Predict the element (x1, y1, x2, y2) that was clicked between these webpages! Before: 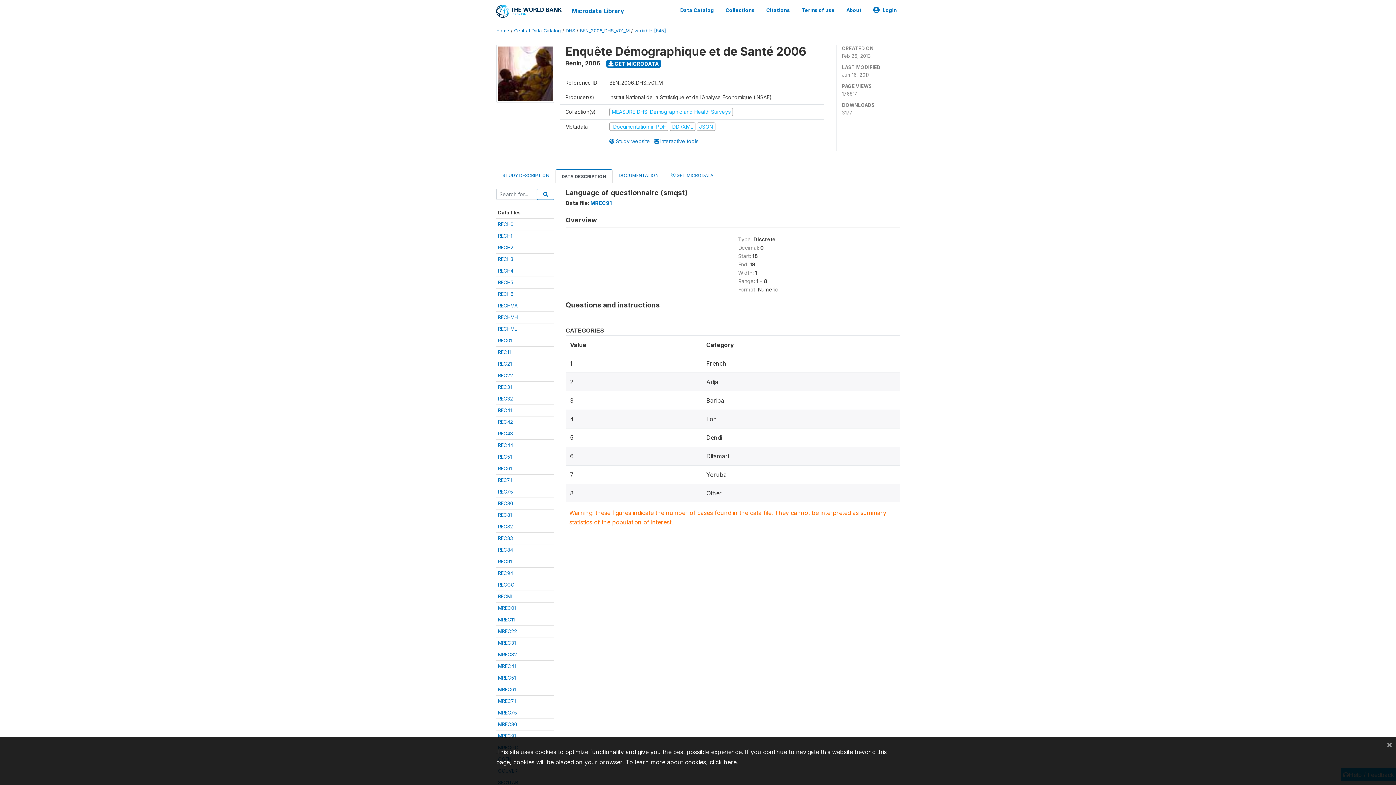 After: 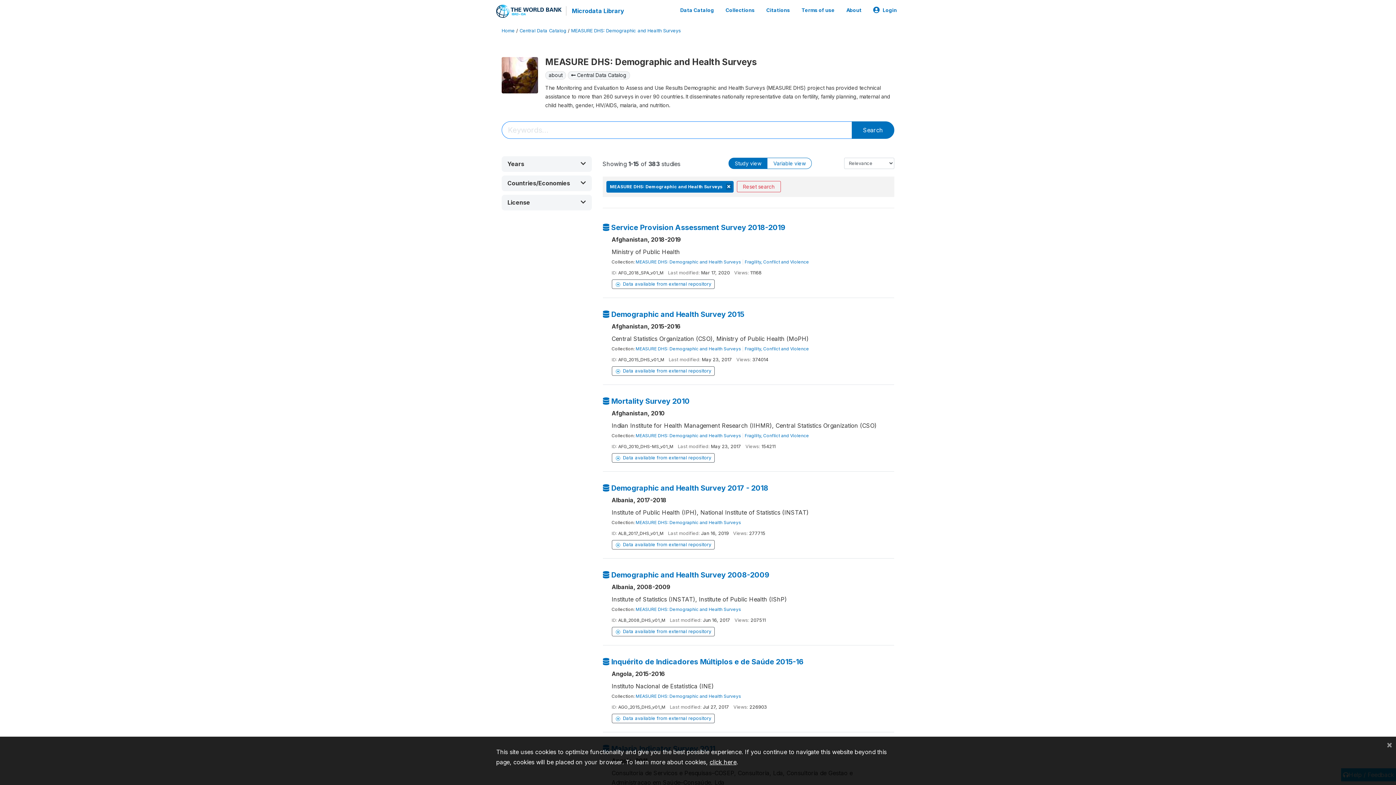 Action: label: DHS bbox: (565, 28, 575, 33)